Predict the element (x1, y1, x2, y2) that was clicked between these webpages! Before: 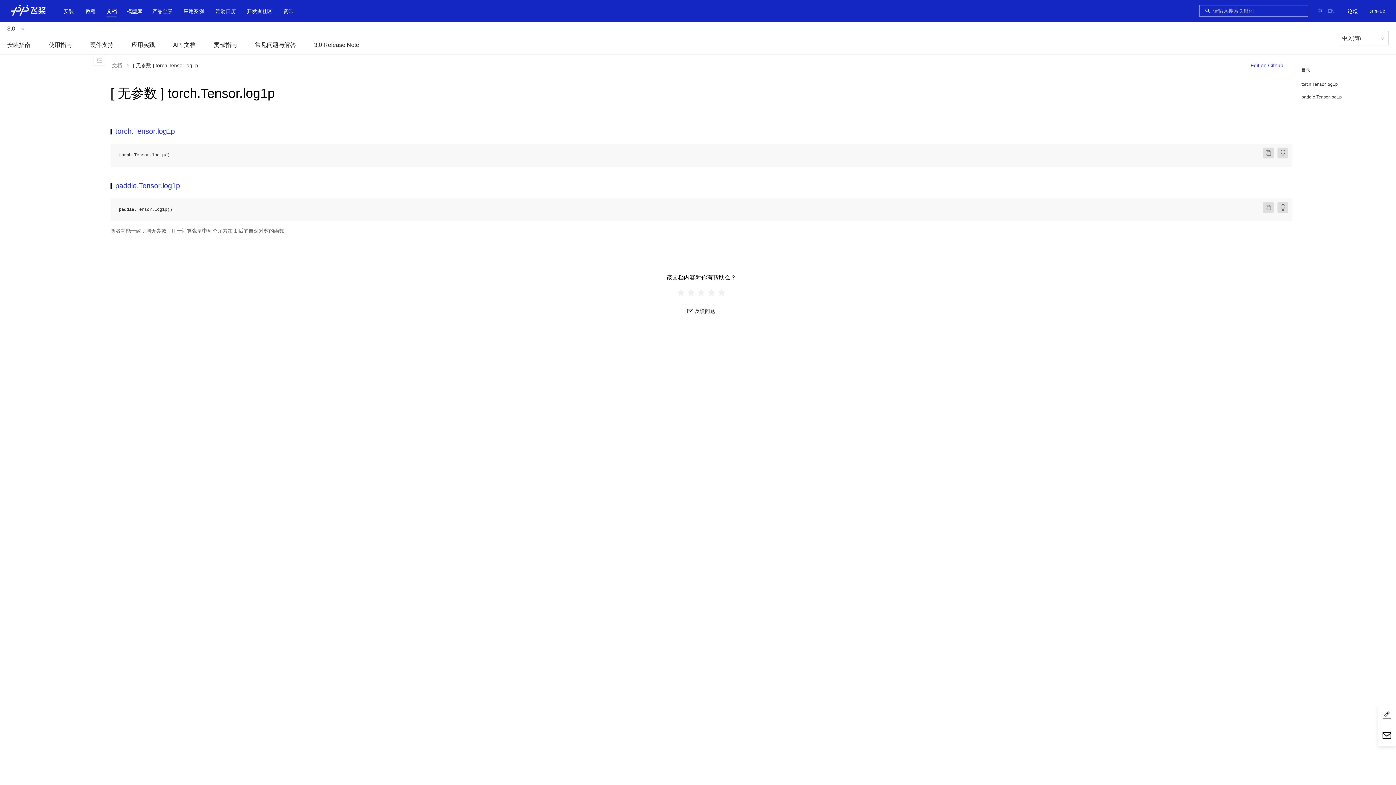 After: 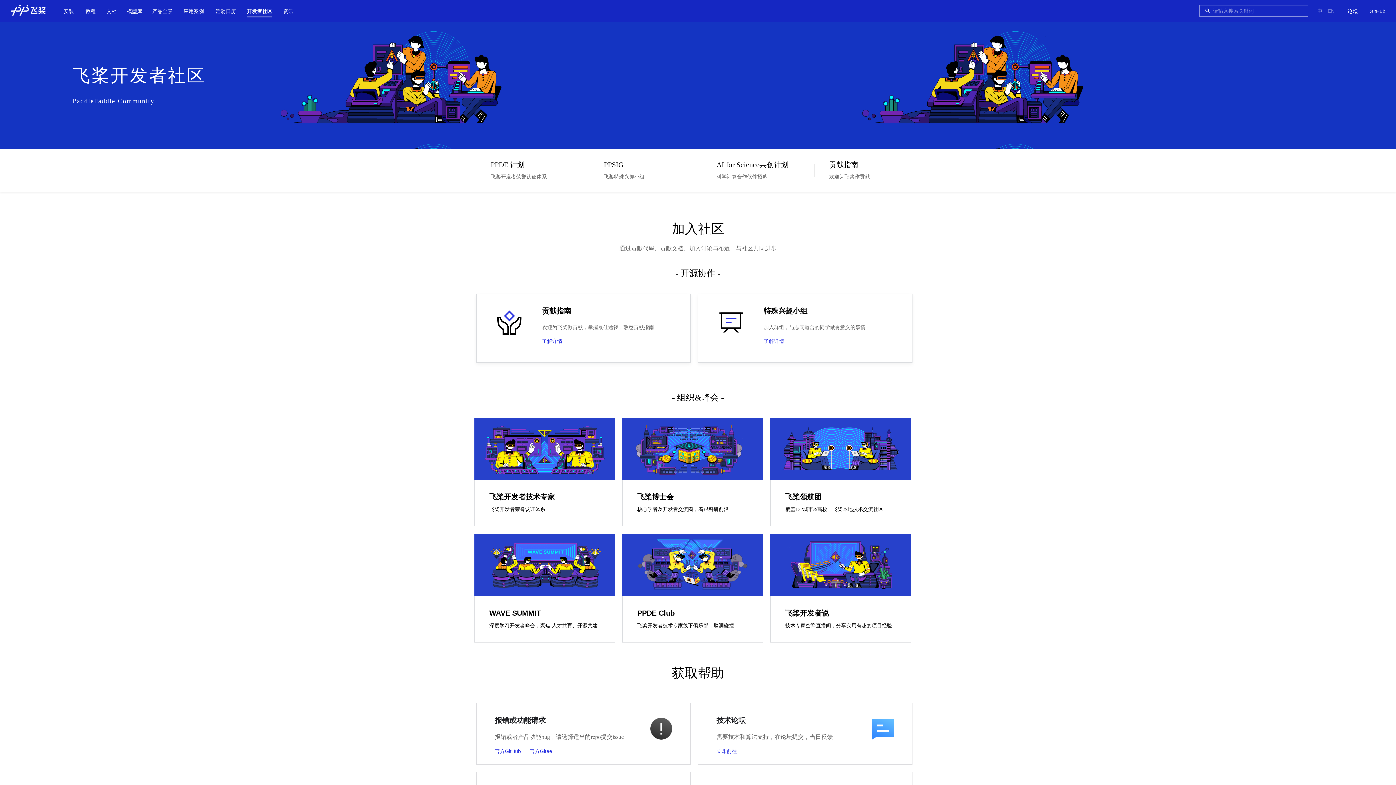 Action: bbox: (246, 8, 272, 14) label: 开发者社区